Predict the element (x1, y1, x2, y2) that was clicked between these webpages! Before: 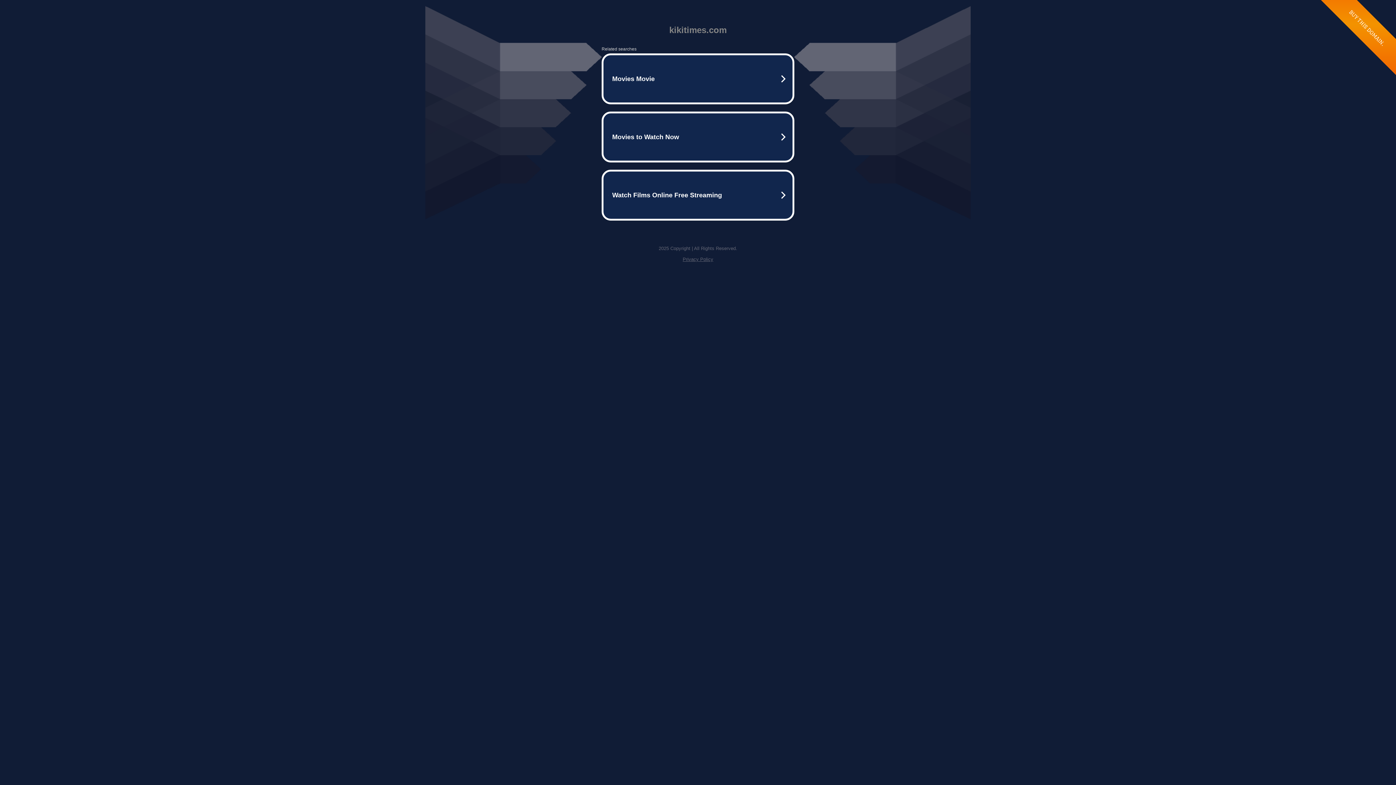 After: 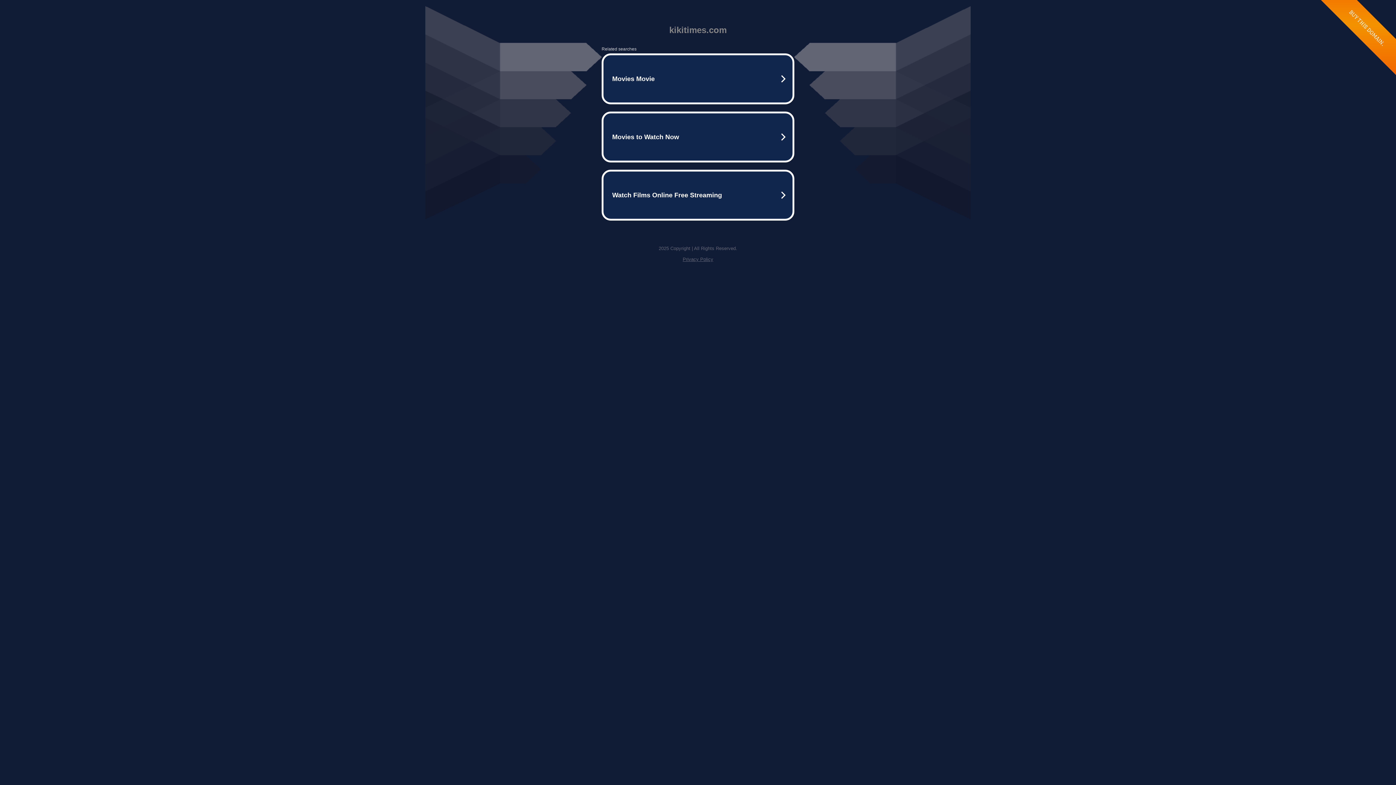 Action: label: Privacy Policy bbox: (682, 256, 713, 262)